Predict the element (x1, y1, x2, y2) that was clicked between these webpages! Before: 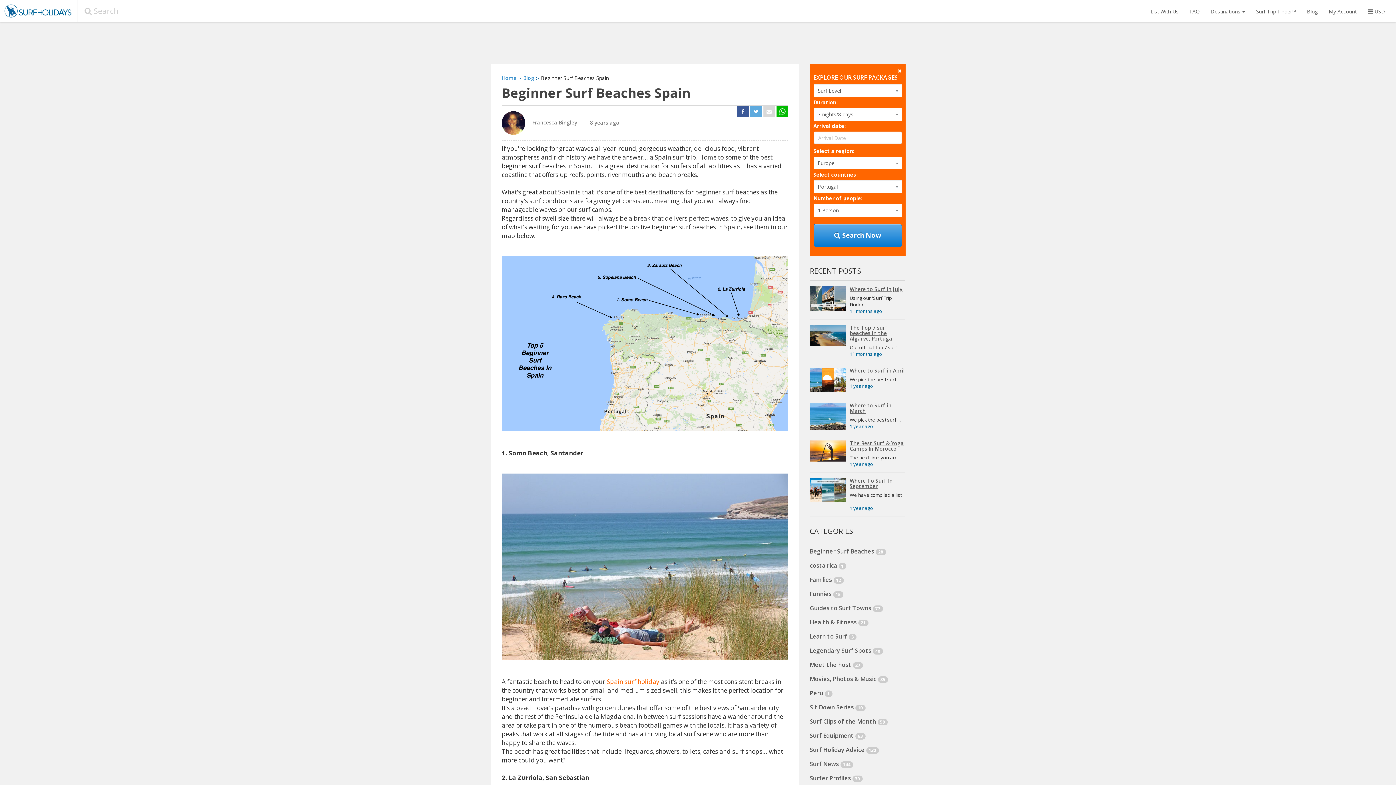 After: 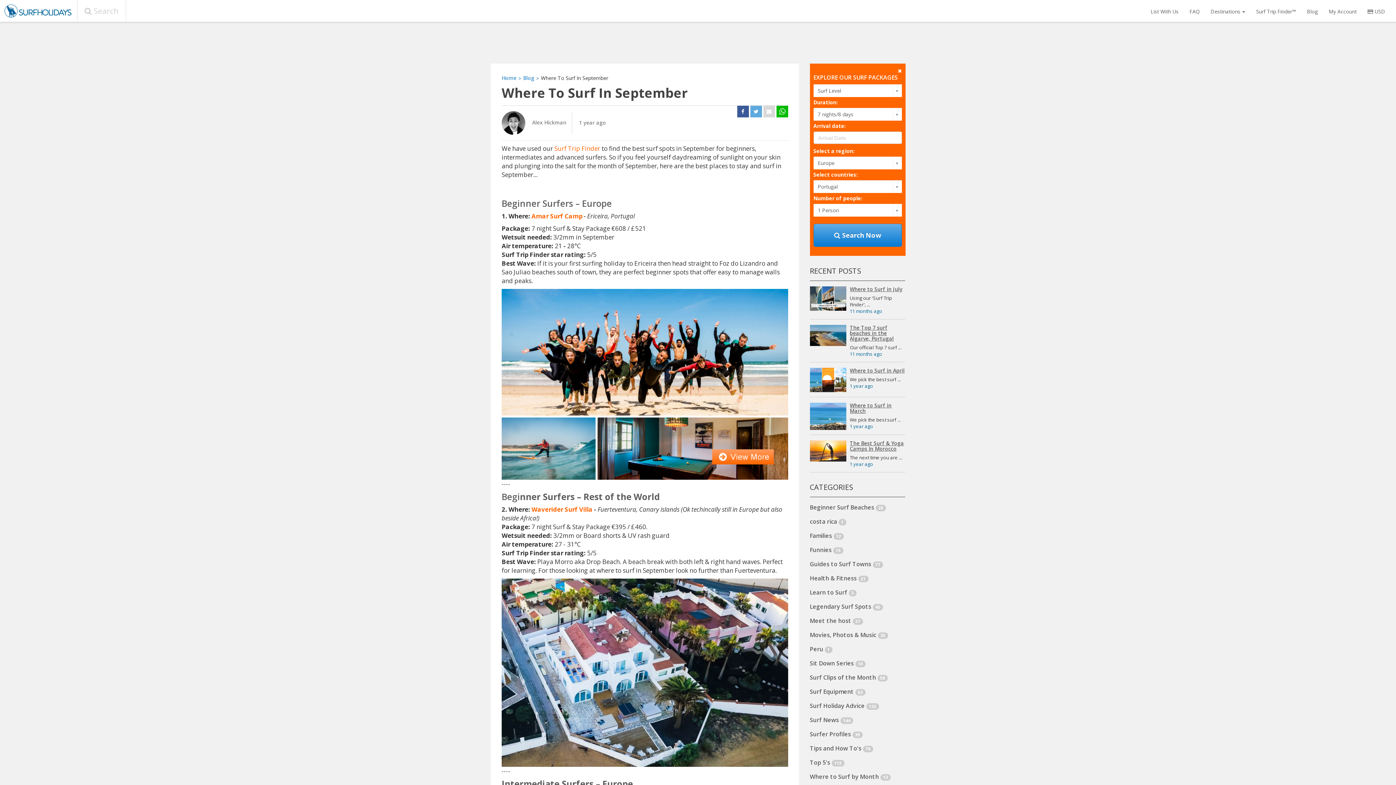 Action: bbox: (810, 478, 846, 502)